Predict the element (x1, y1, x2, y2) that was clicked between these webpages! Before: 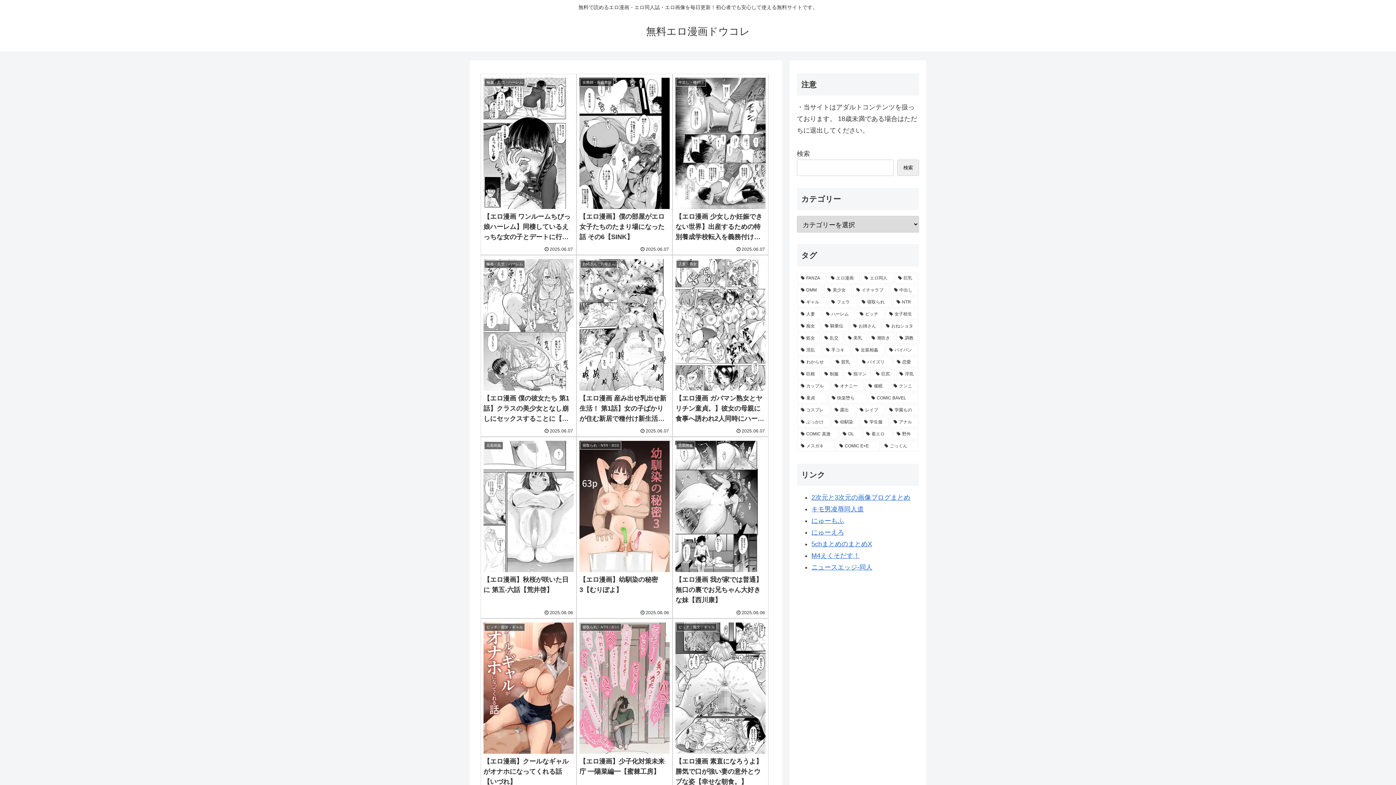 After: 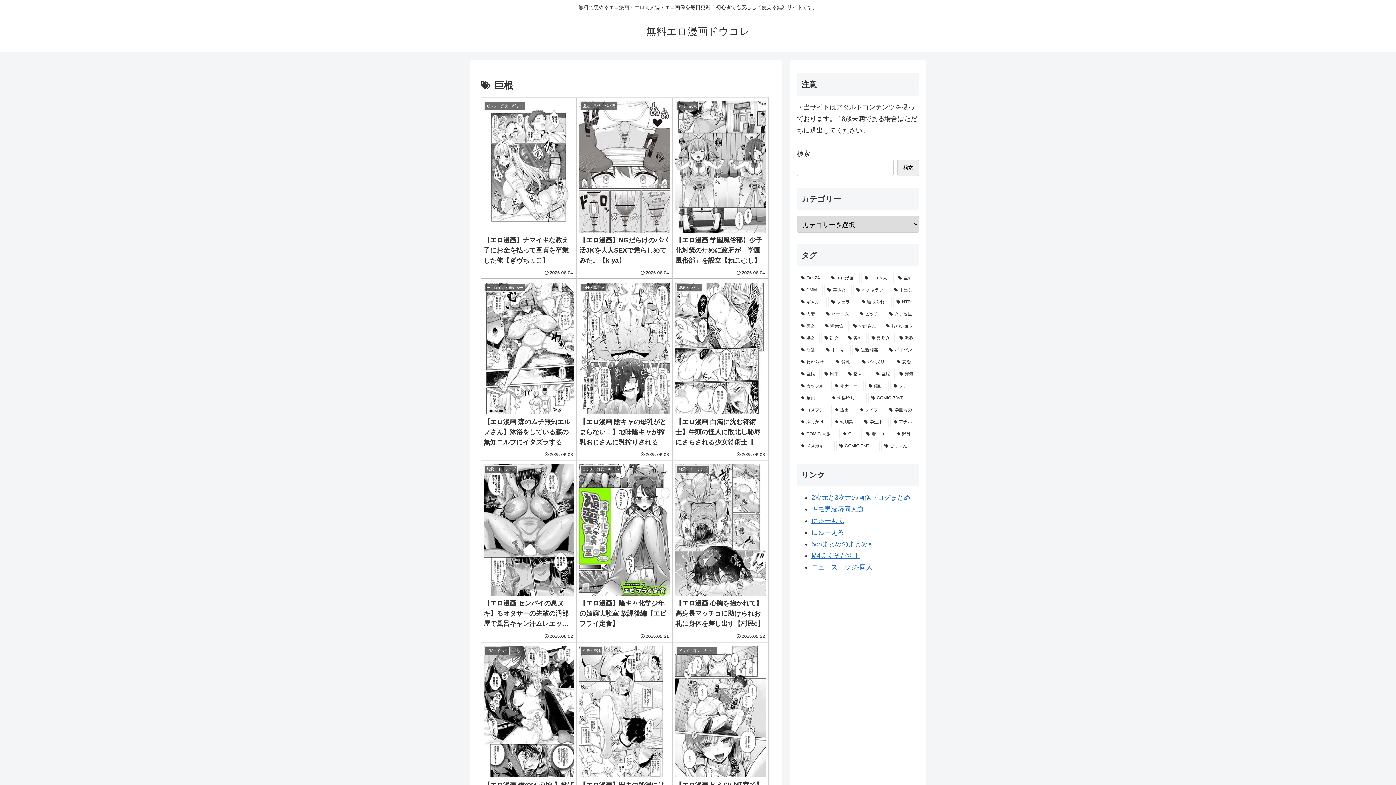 Action: label: 巨根 (100個の項目) bbox: (797, 369, 819, 379)